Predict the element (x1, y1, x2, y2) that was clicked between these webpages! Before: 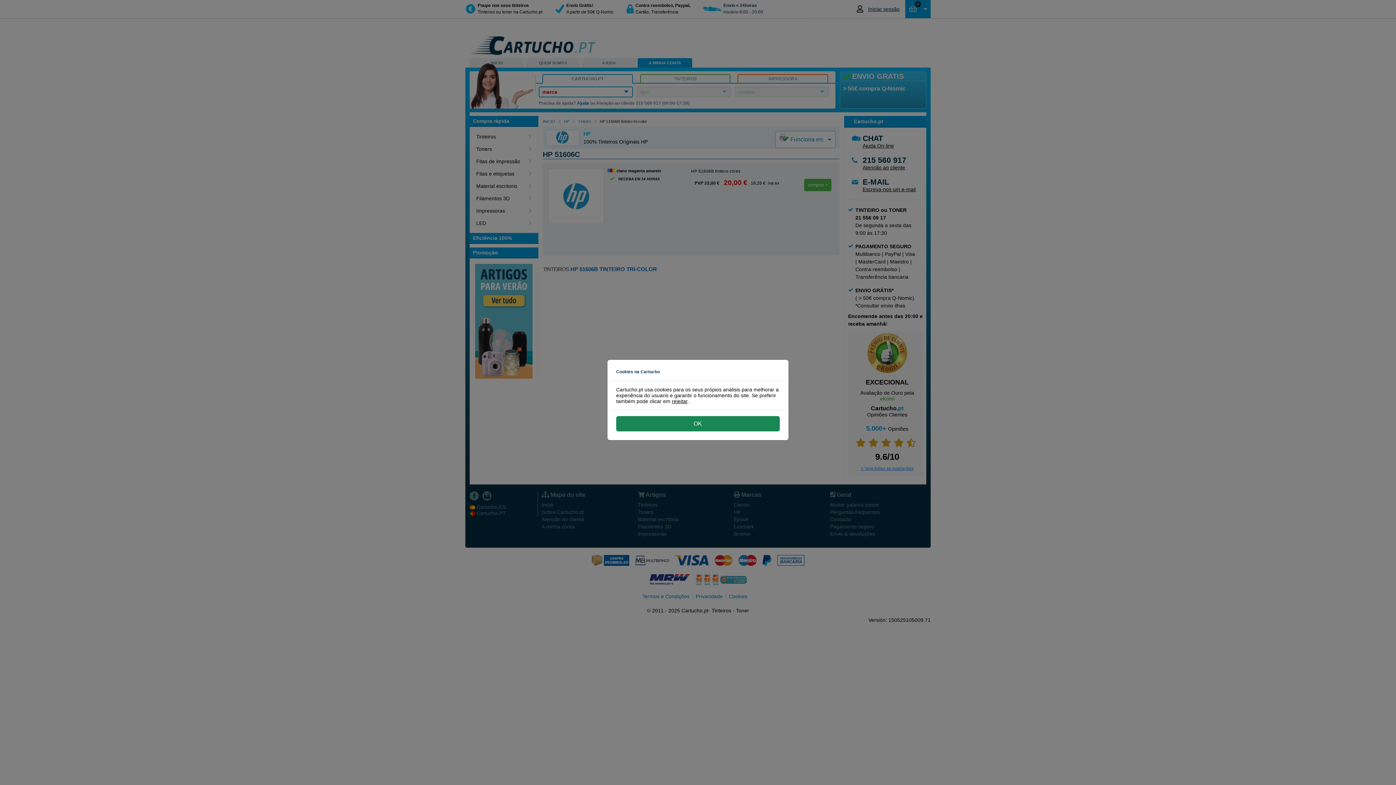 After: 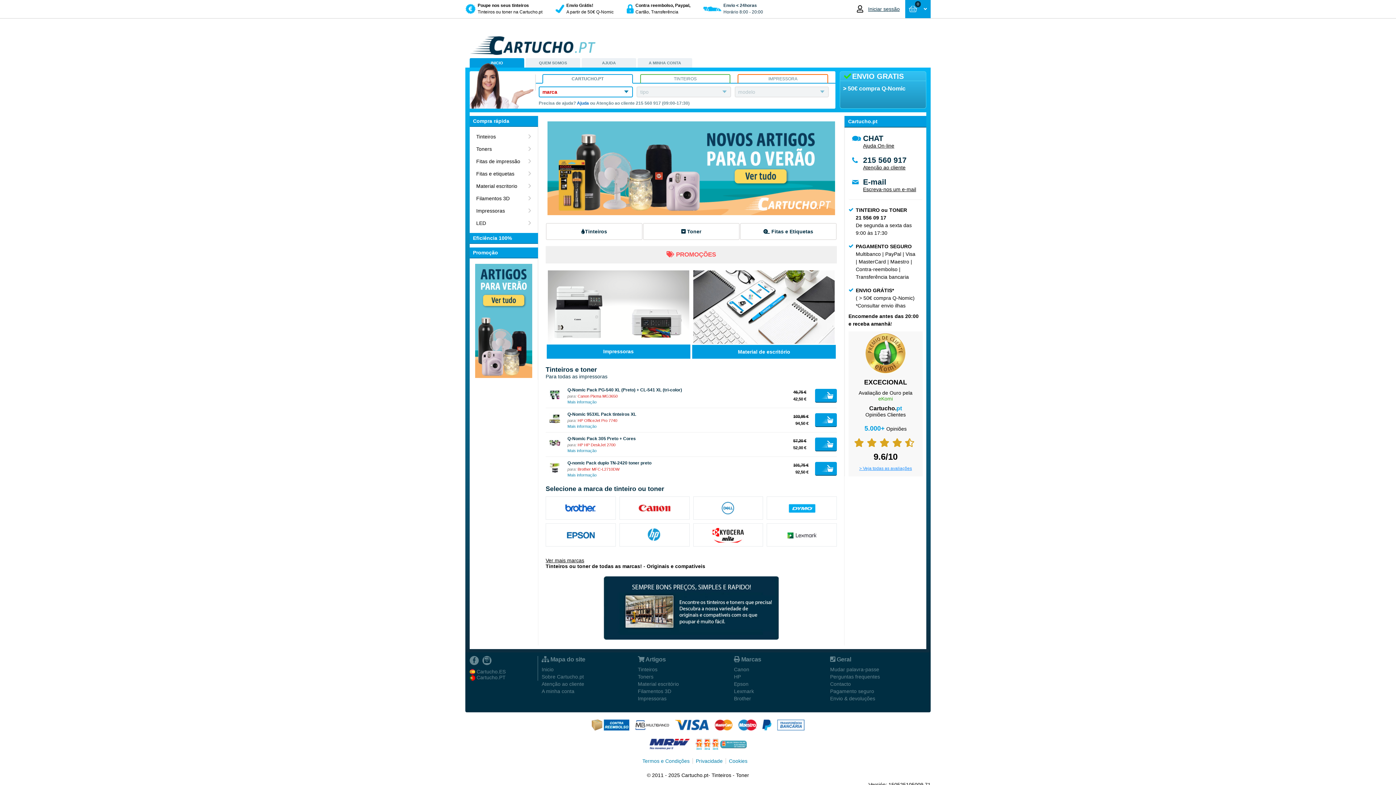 Action: label: rejeitar bbox: (672, 398, 687, 404)